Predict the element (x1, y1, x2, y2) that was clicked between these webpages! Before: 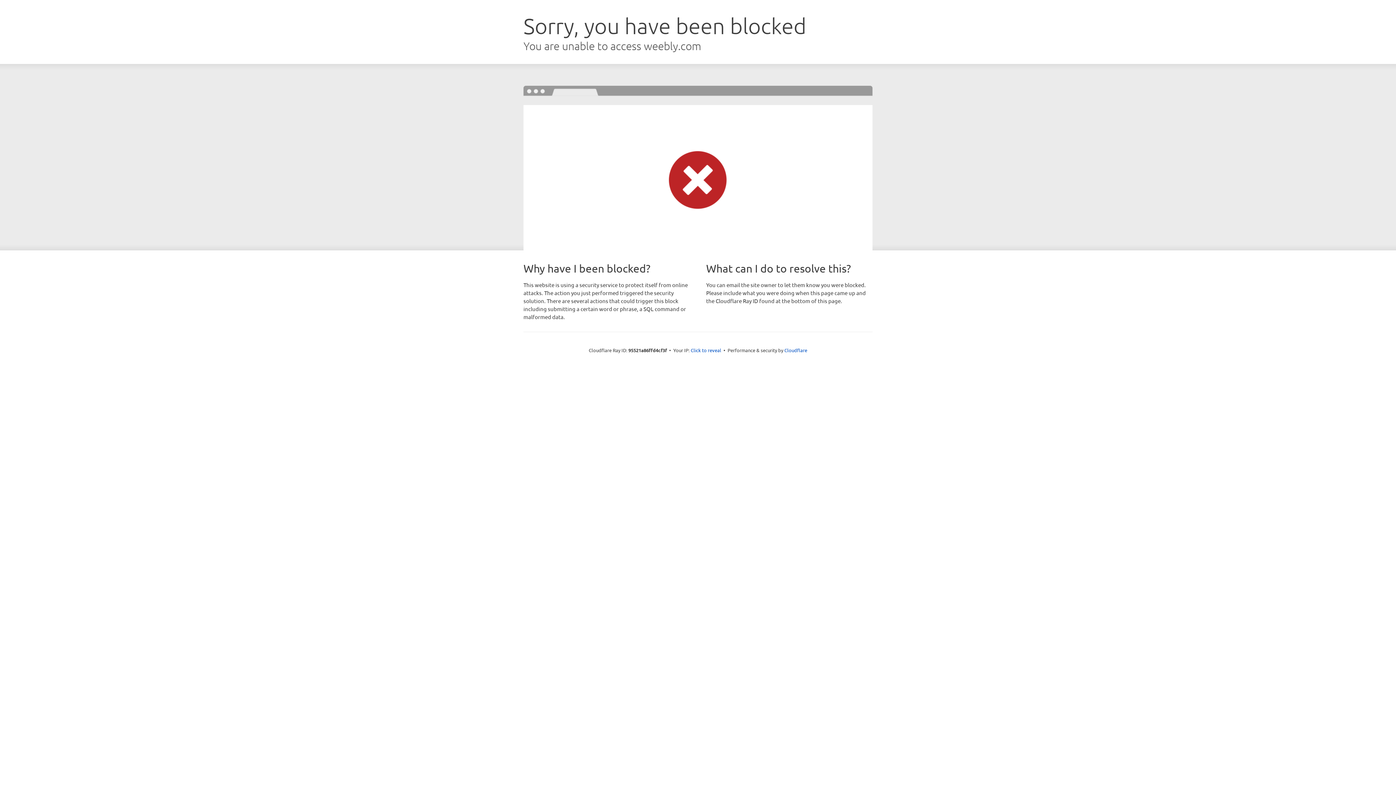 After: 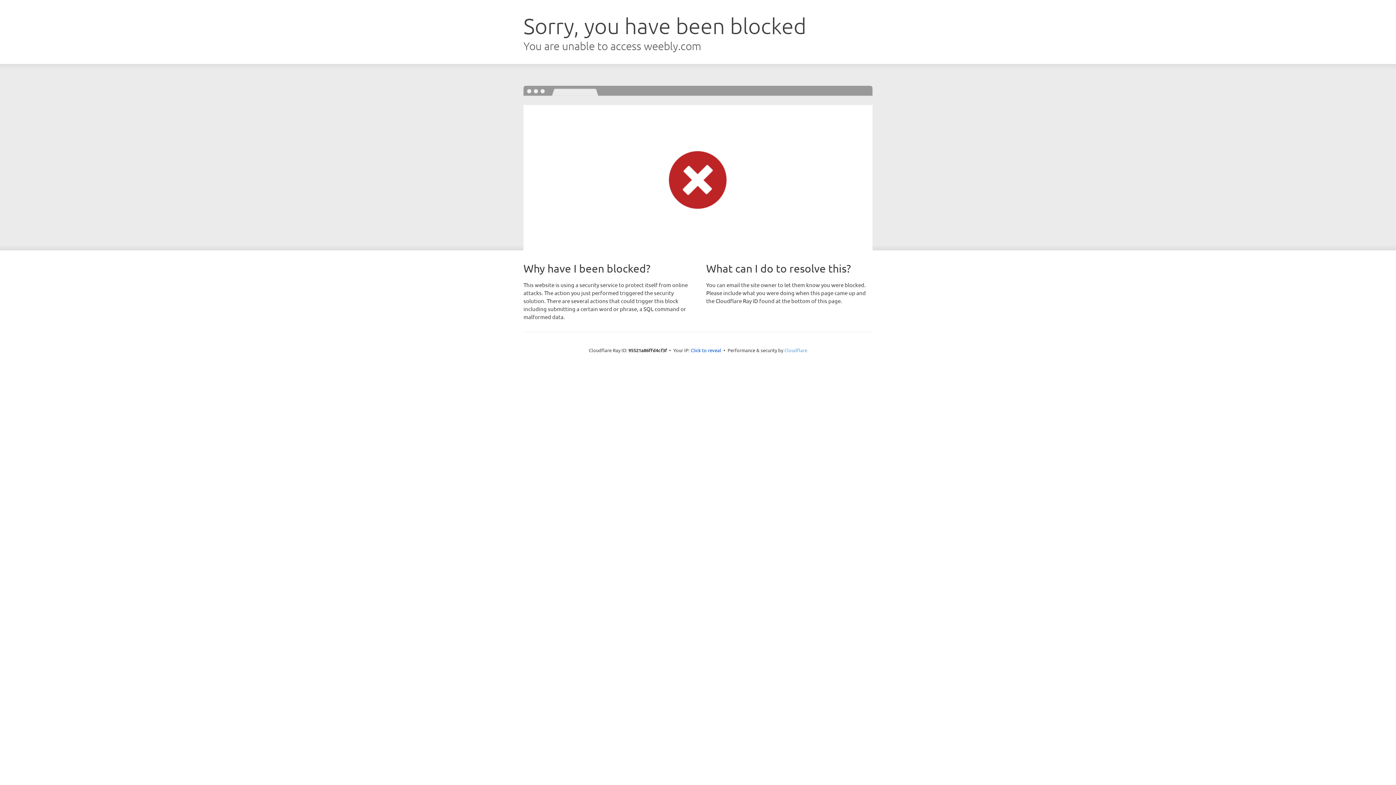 Action: label: Cloudflare bbox: (784, 347, 807, 353)